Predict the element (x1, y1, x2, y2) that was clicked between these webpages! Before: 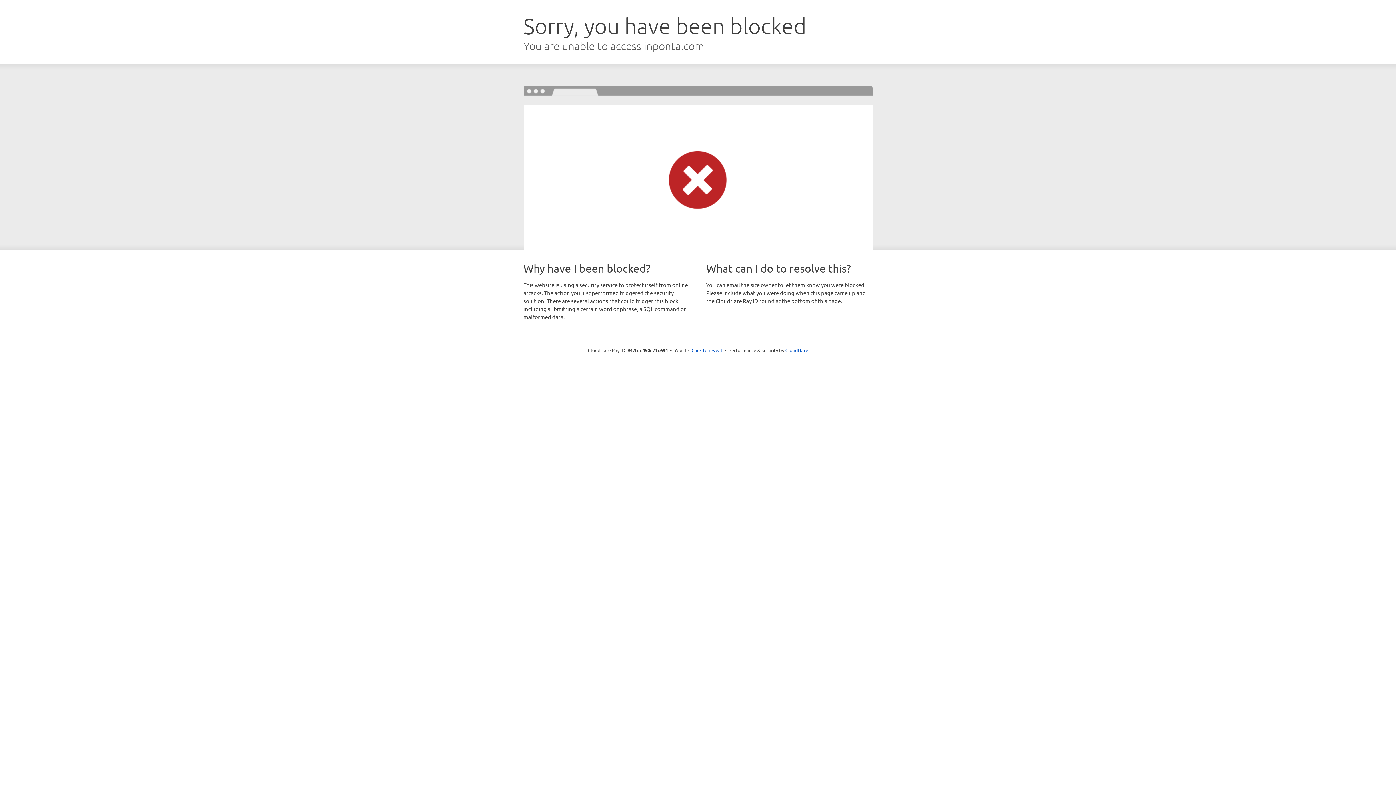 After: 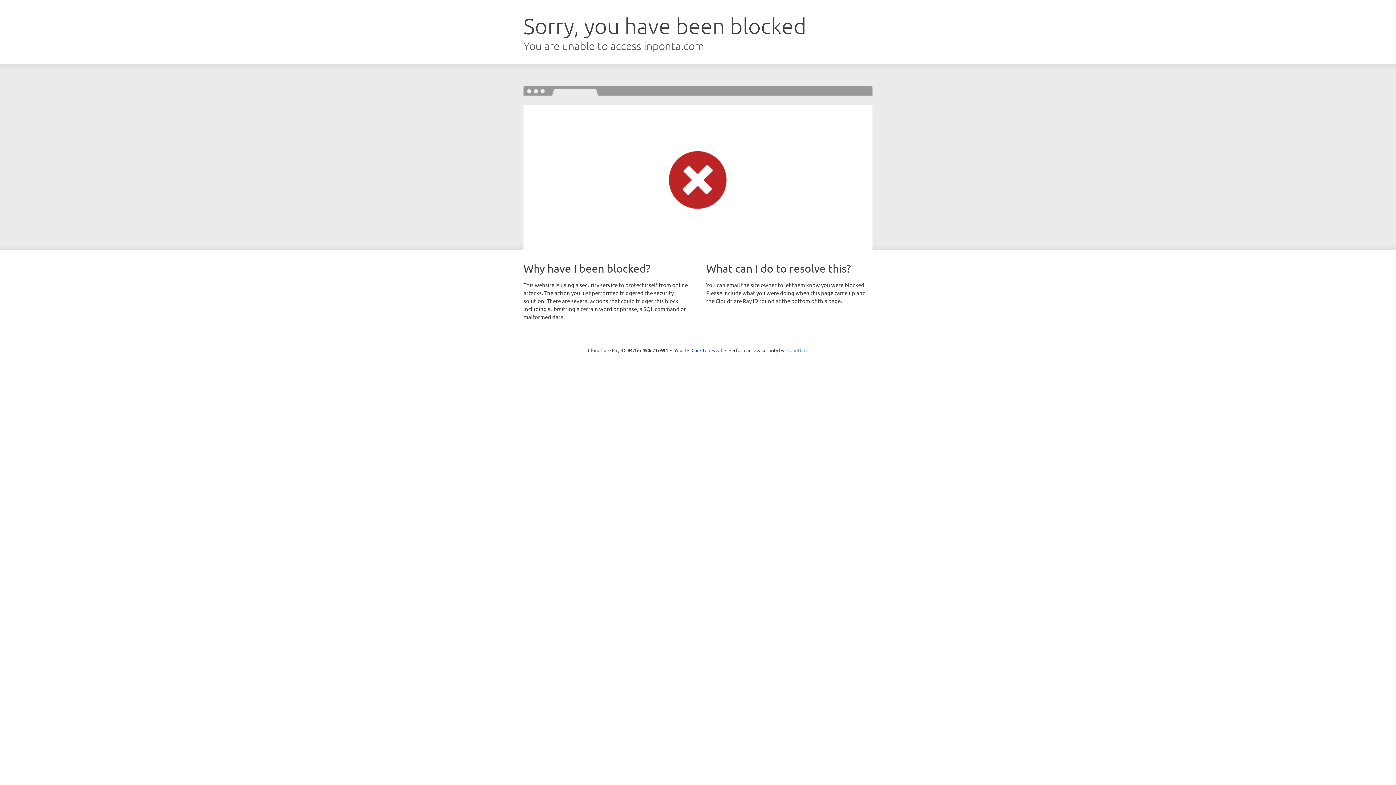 Action: label: Cloudflare bbox: (785, 347, 808, 353)